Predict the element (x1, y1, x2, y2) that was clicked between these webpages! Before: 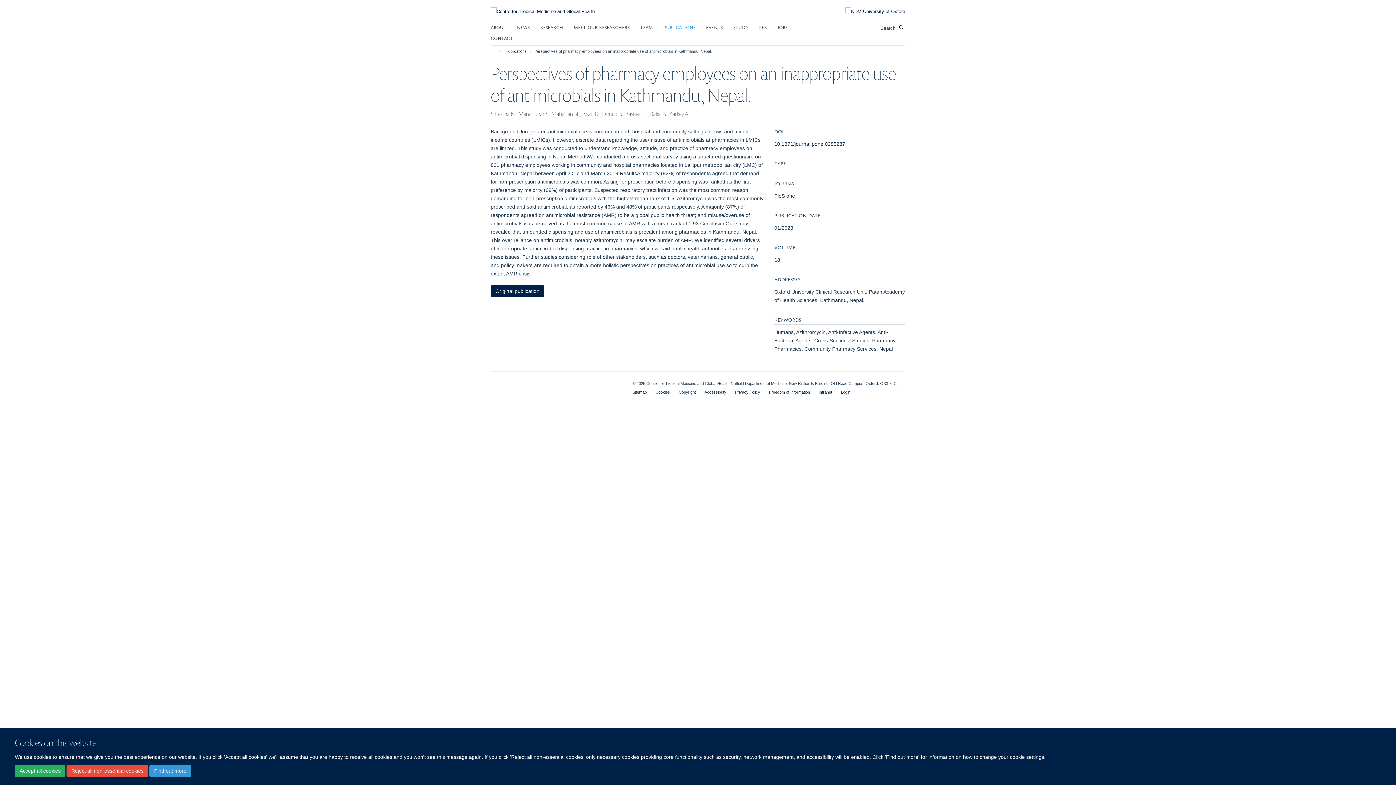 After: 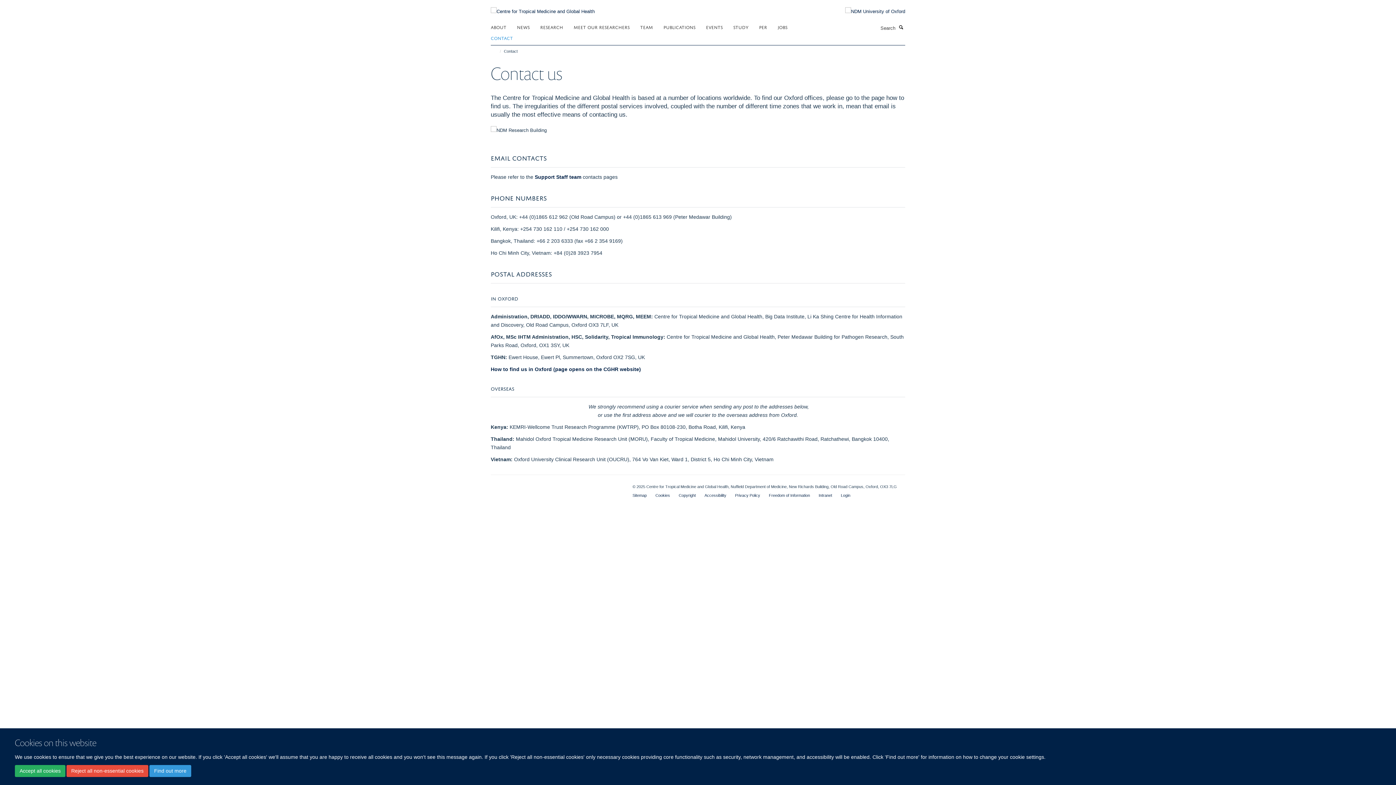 Action: label: CONTACT bbox: (490, 32, 522, 43)